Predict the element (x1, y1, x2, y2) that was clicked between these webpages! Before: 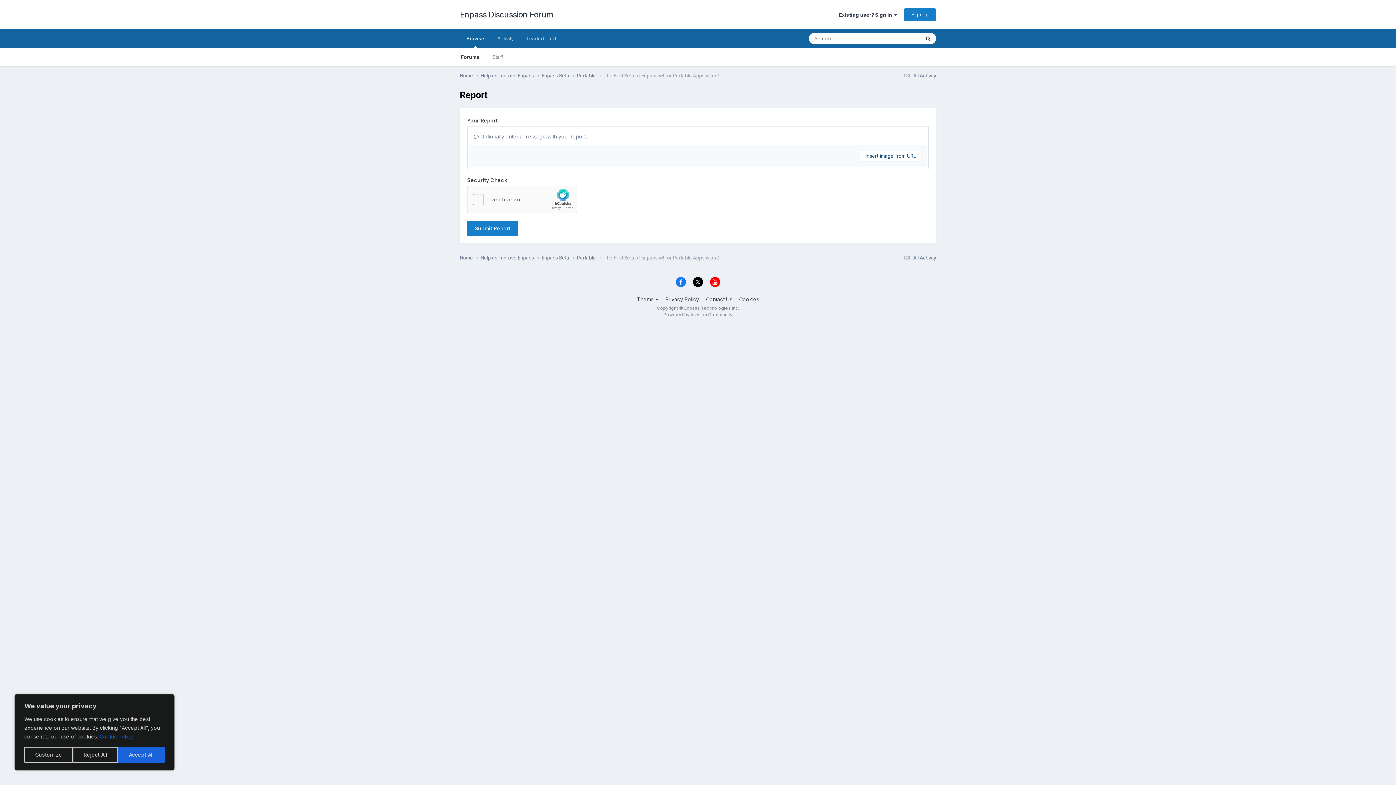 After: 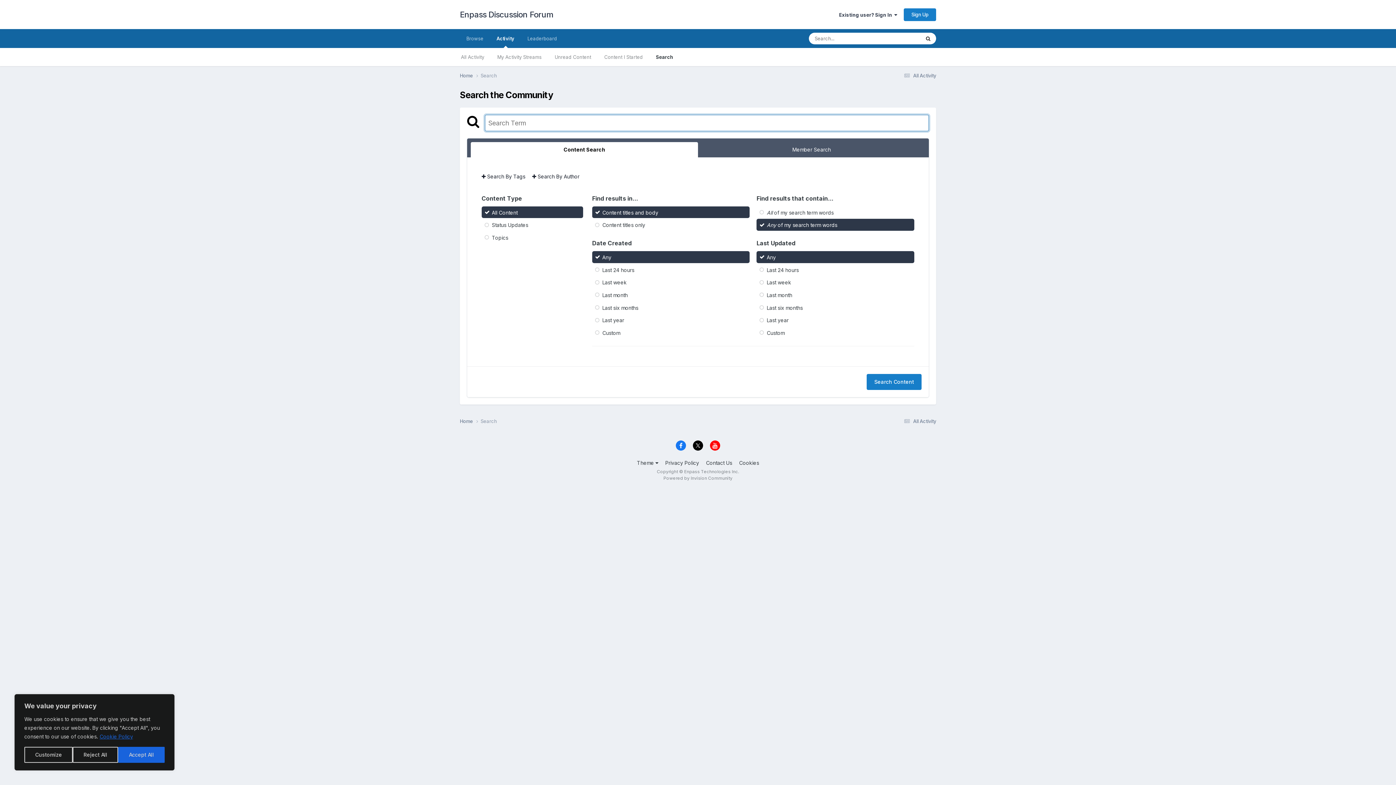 Action: bbox: (920, 32, 936, 44) label: Search